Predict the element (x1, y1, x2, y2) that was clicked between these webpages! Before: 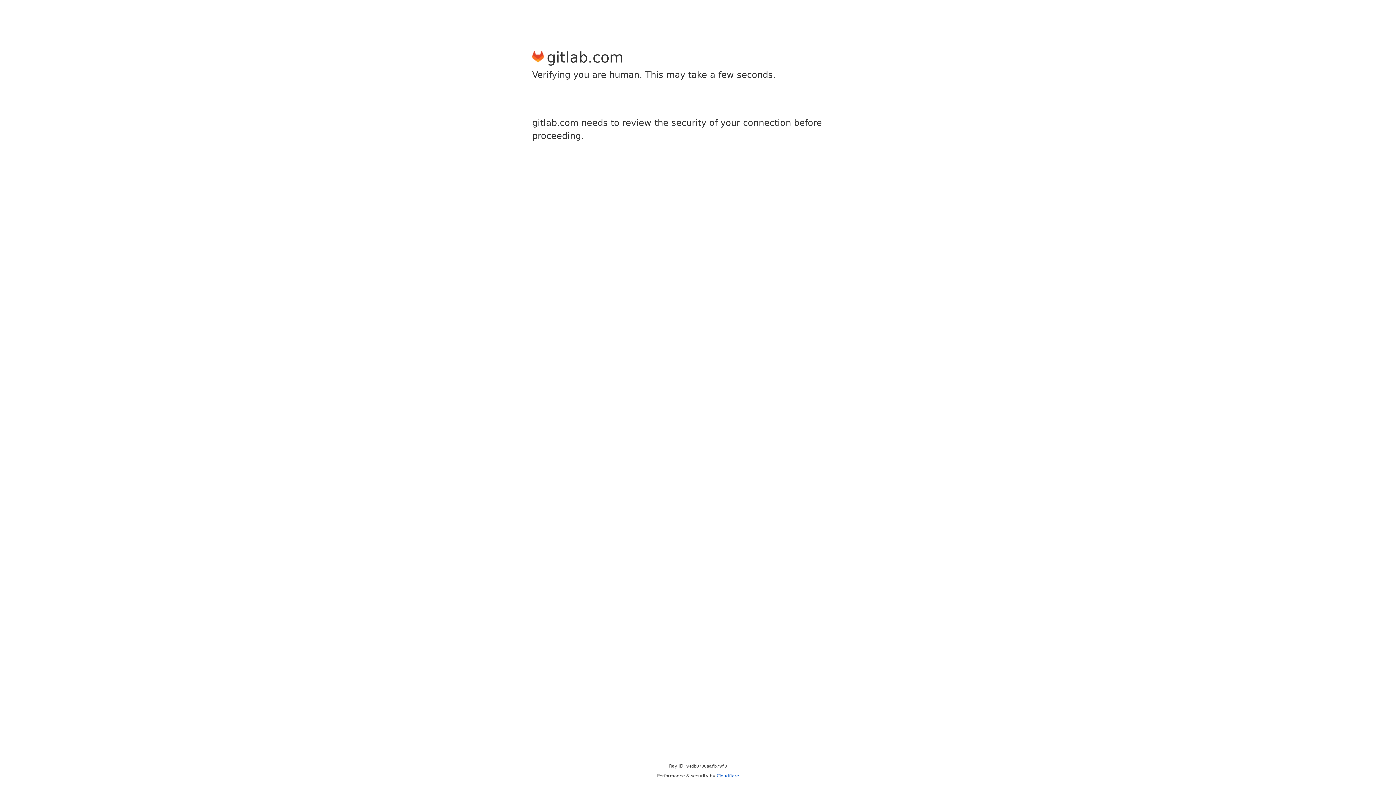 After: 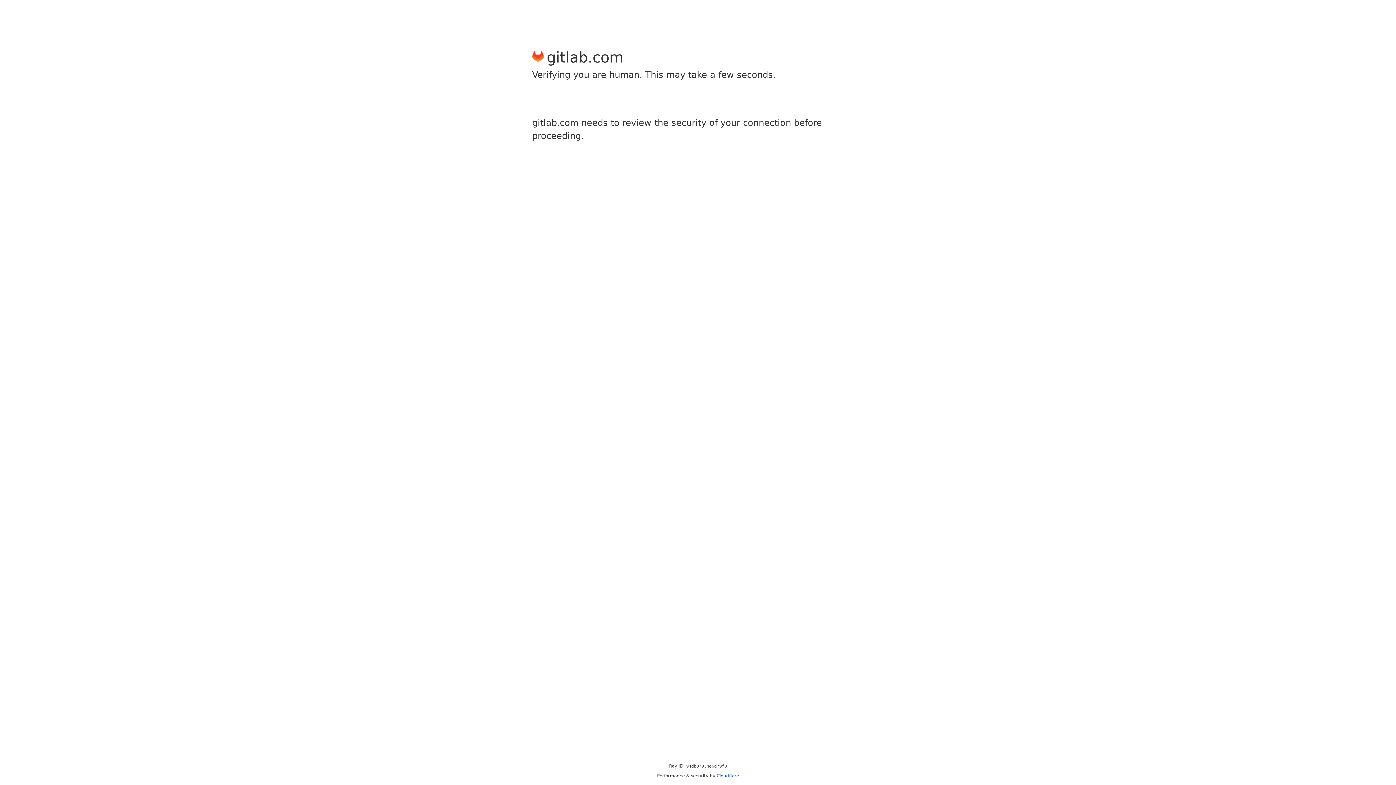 Action: bbox: (716, 773, 739, 778) label: Cloudflare